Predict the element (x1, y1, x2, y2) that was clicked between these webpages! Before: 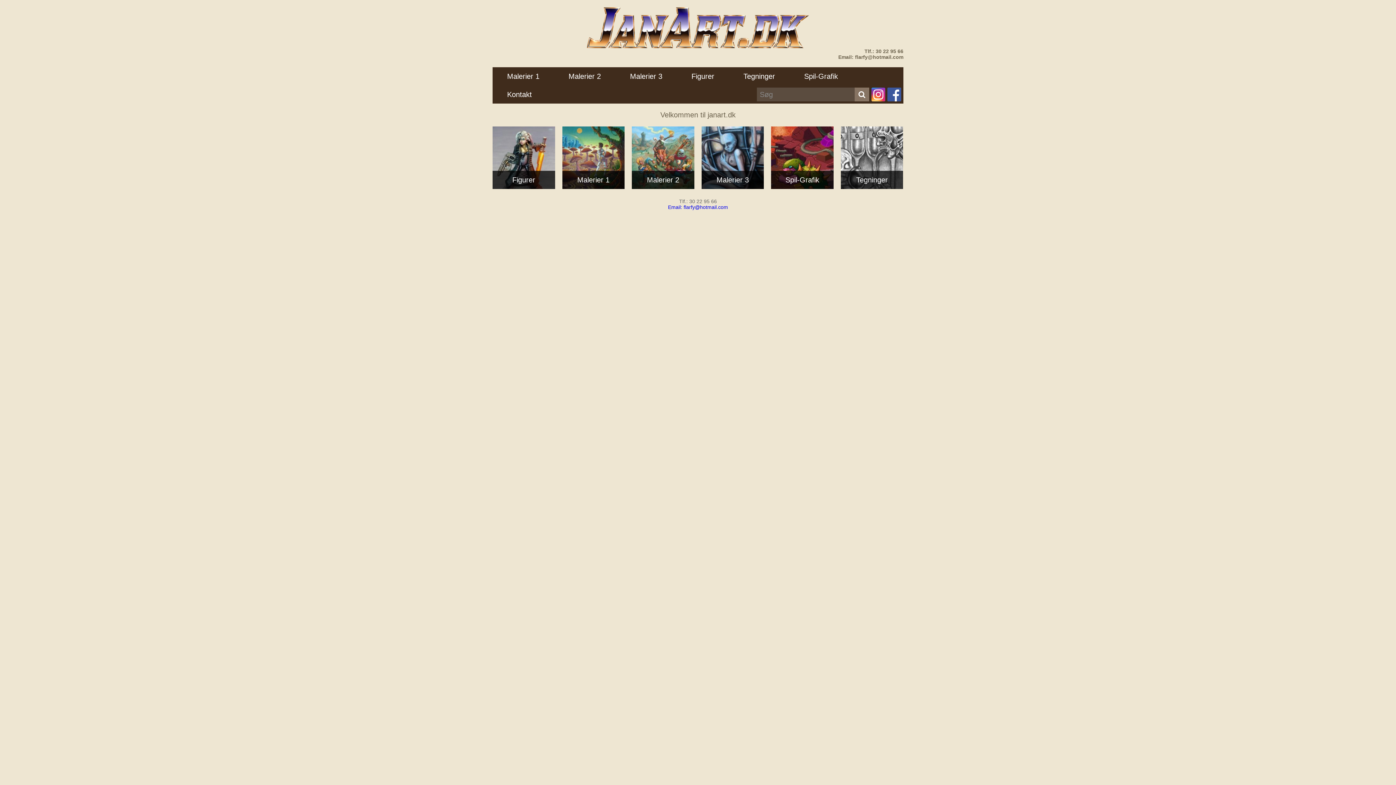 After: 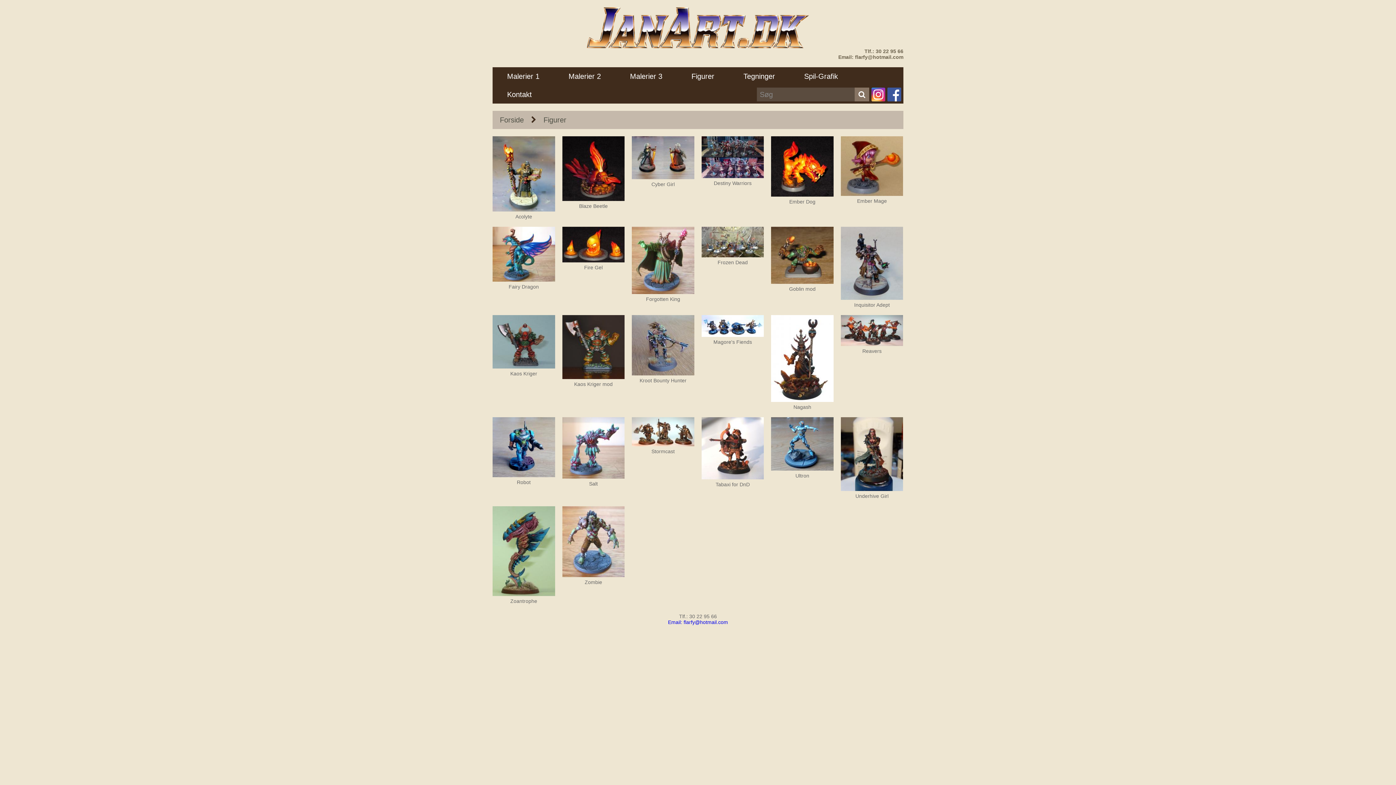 Action: label: Figurer bbox: (492, 126, 555, 188)